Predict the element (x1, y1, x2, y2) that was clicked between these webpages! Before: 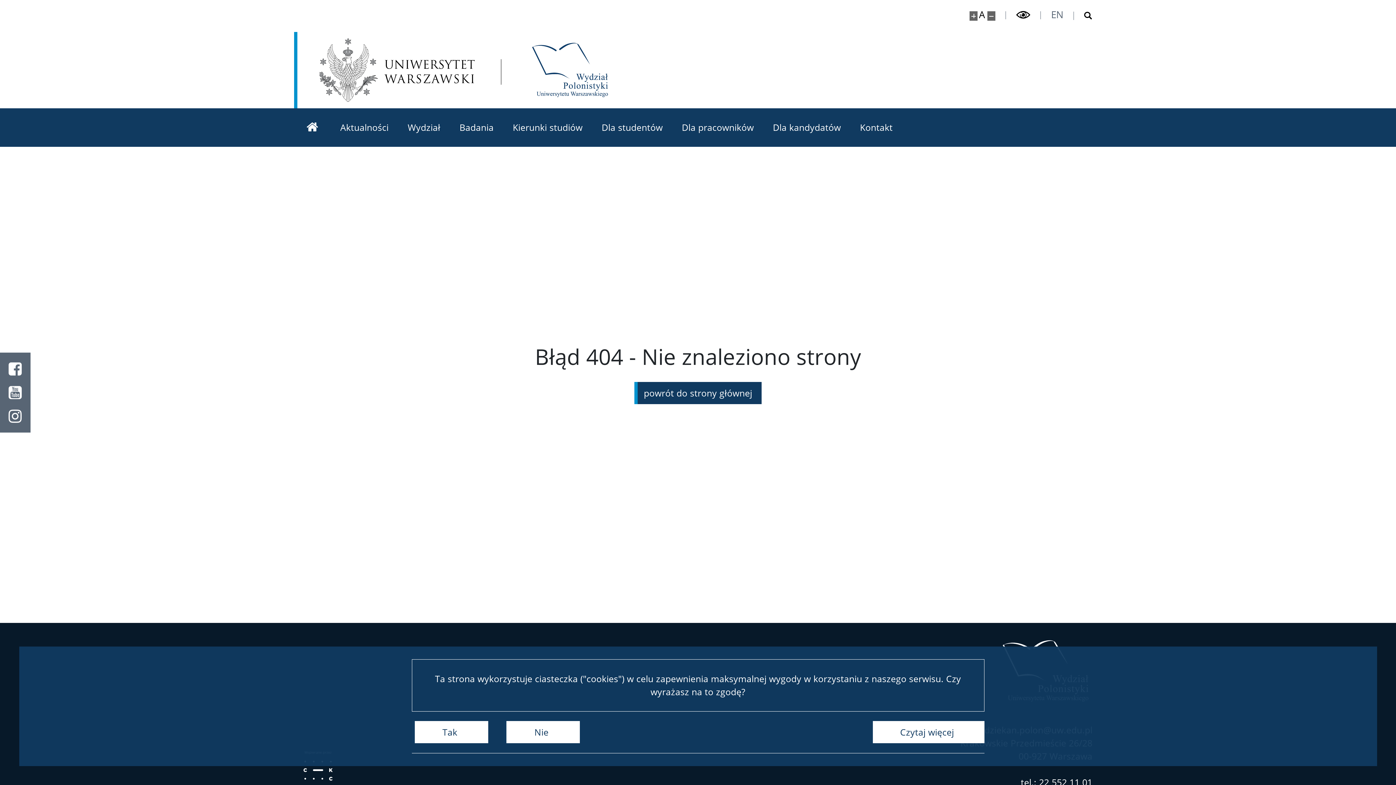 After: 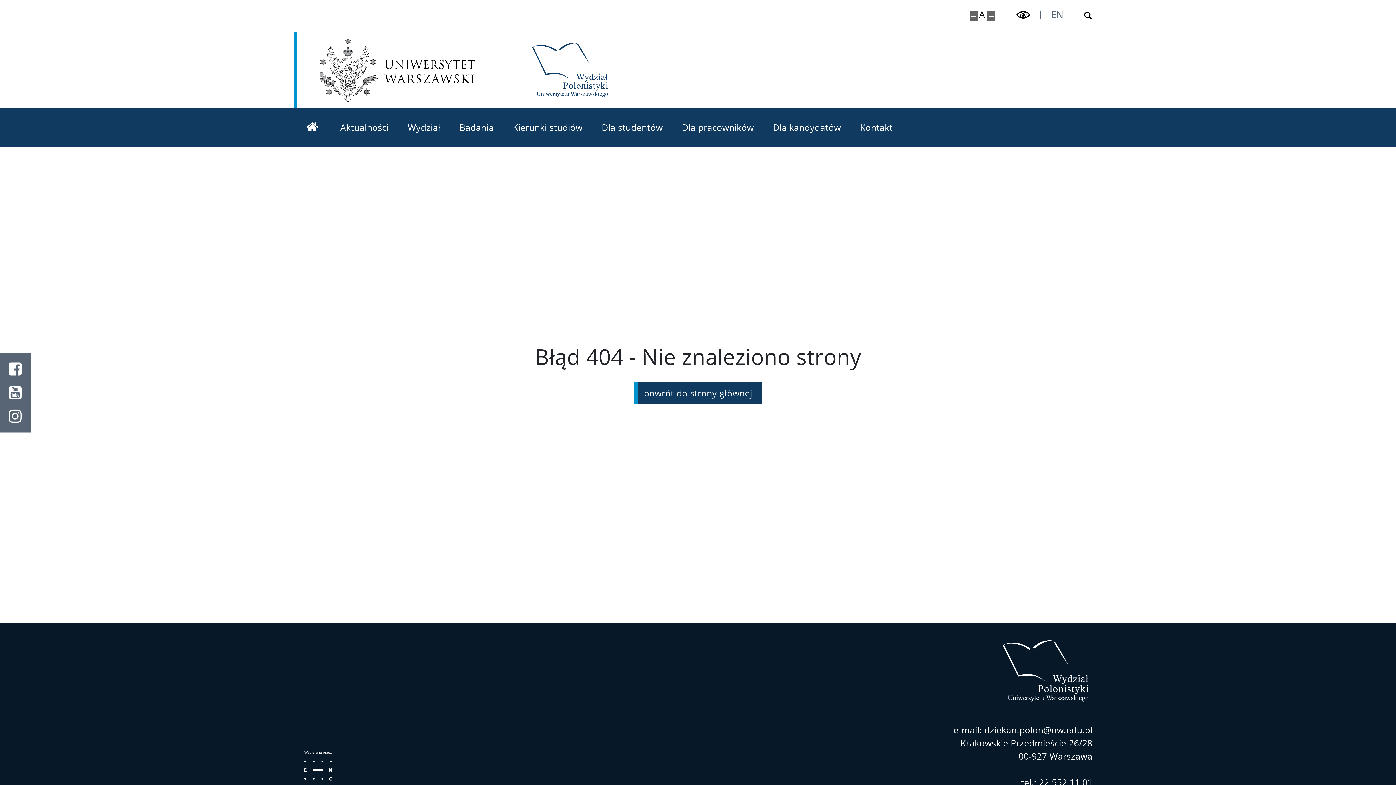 Action: label: Tak bbox: (411, 721, 488, 743)